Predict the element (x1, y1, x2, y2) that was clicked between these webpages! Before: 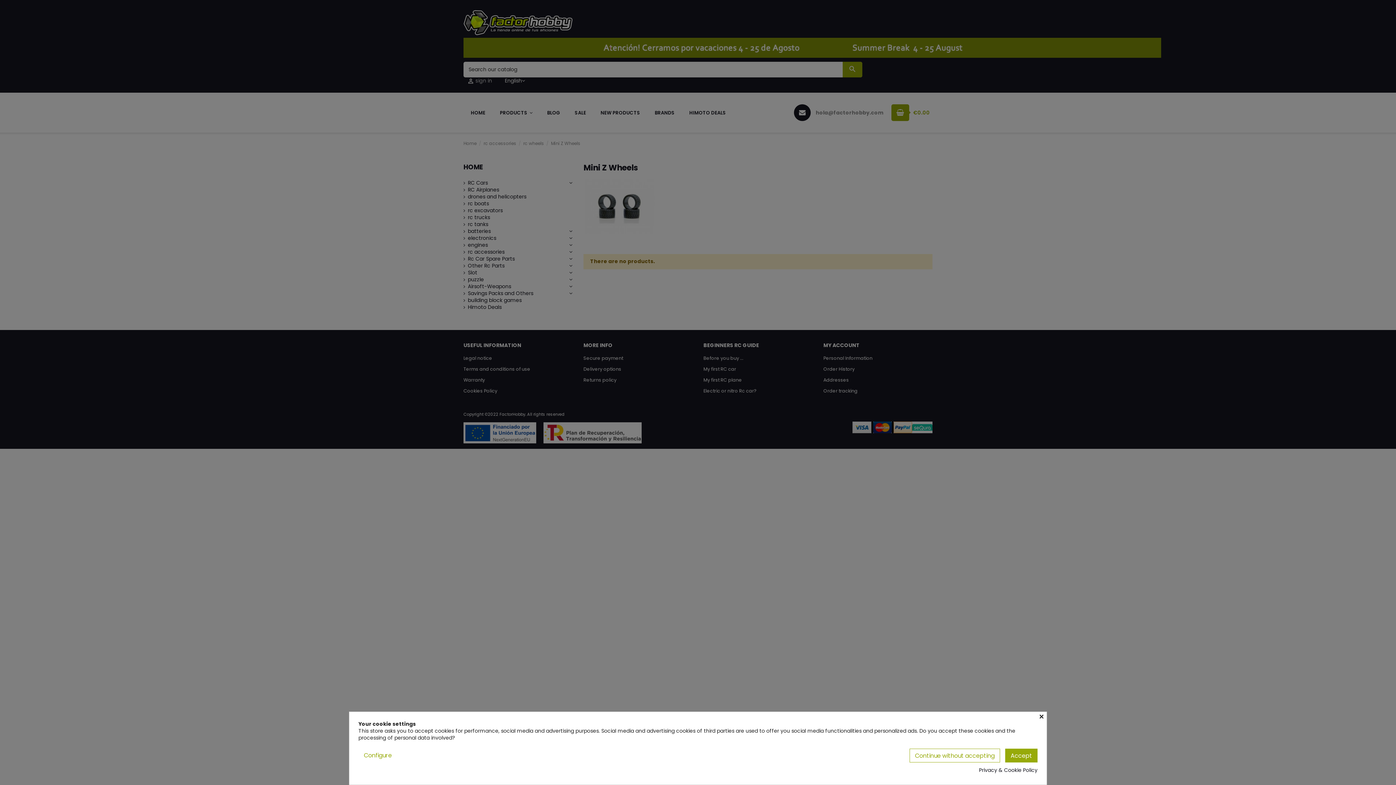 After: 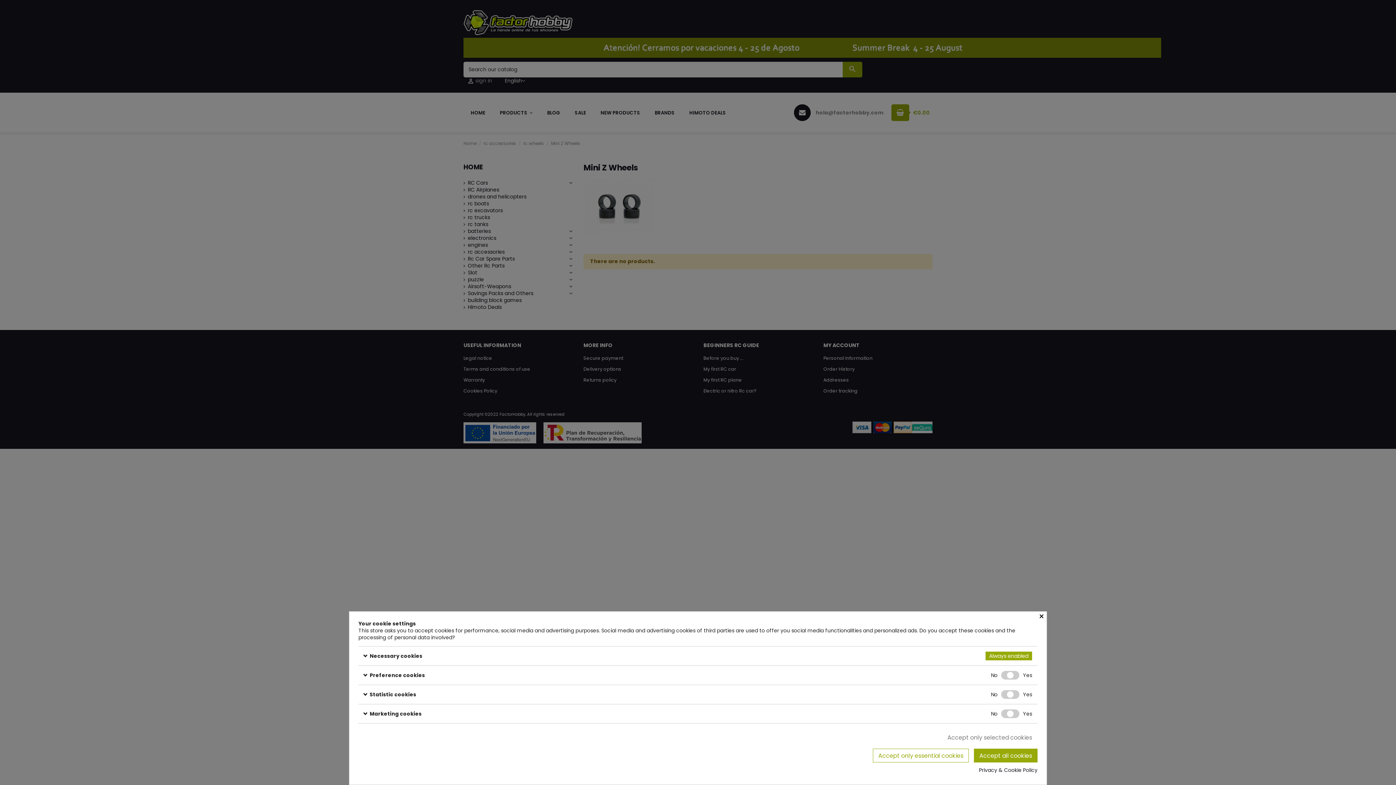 Action: bbox: (358, 749, 397, 762) label: Configure